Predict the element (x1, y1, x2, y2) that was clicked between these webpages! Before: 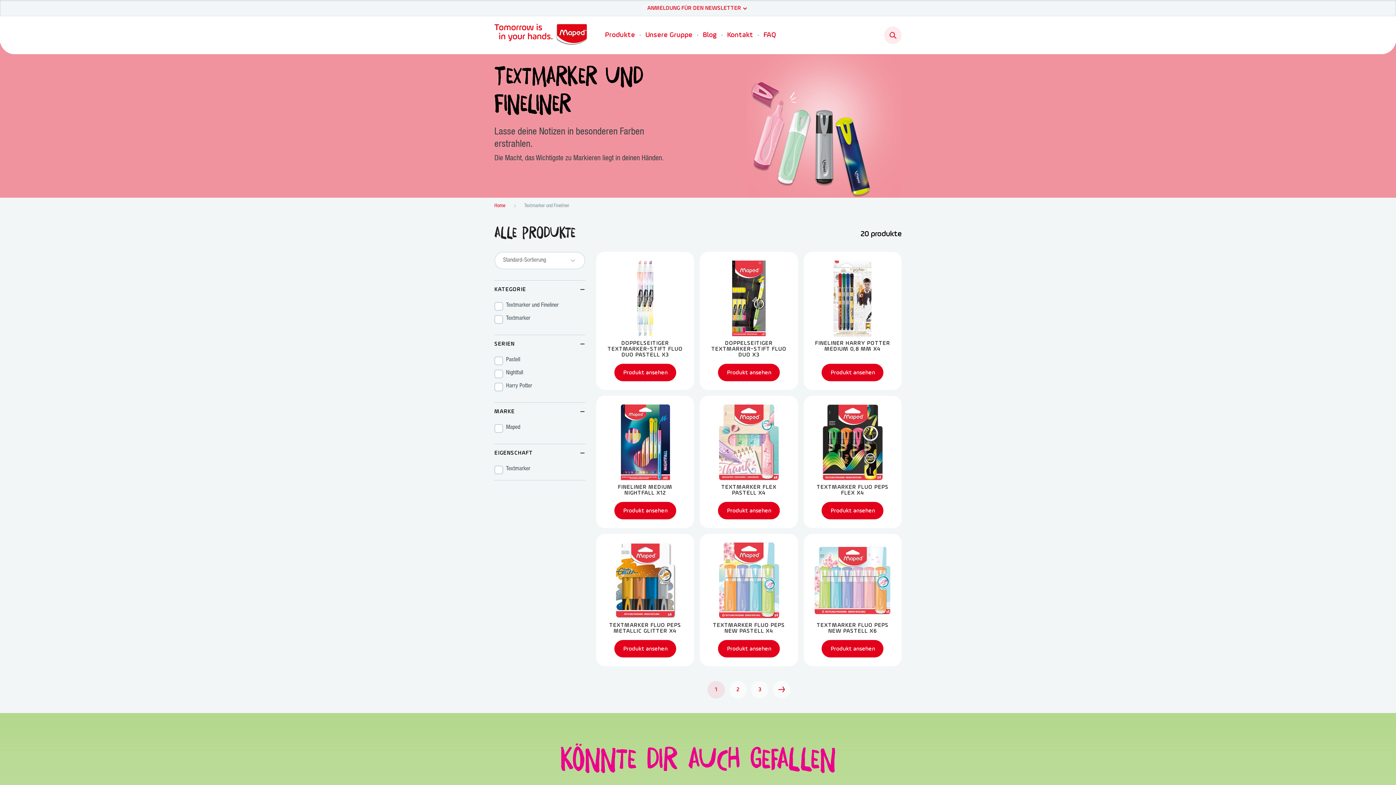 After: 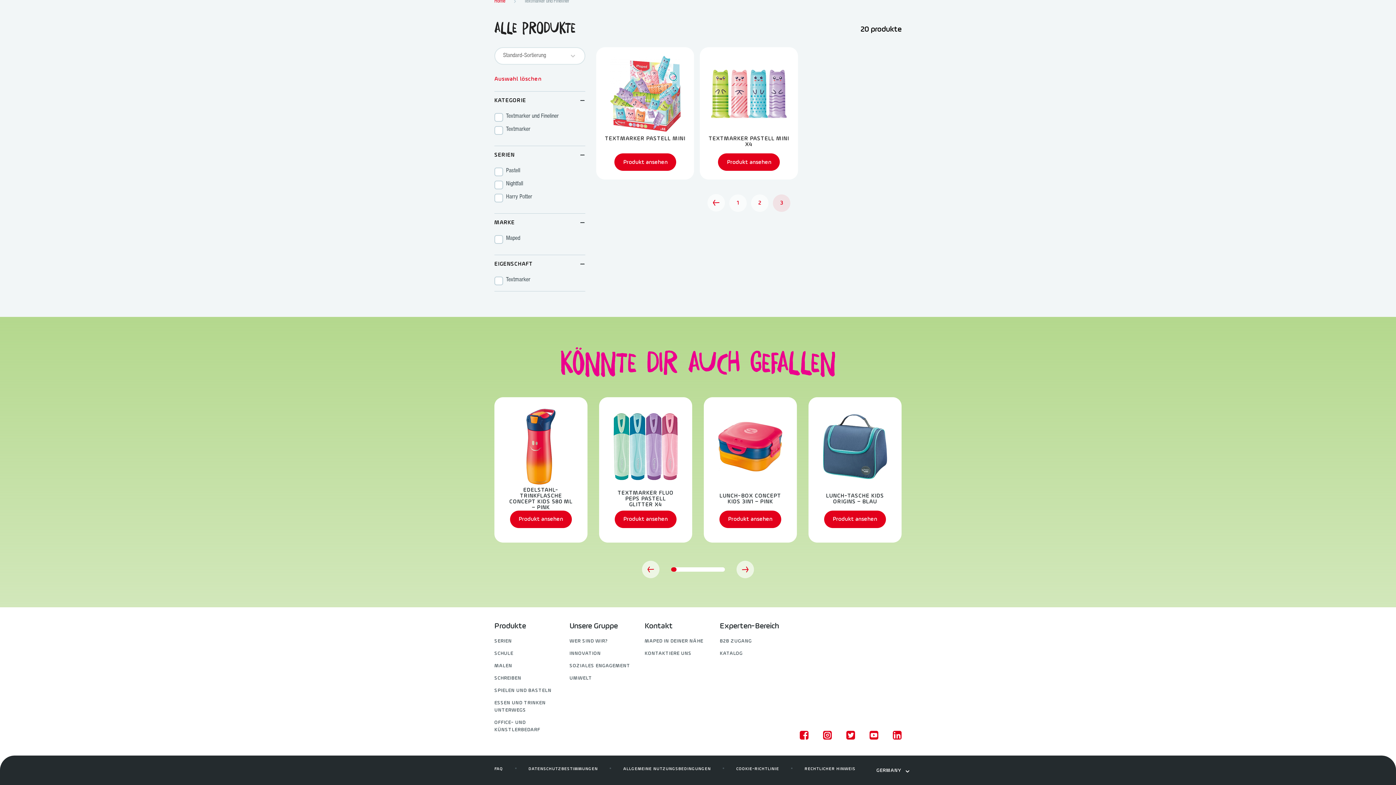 Action: label: Go to Page 3 bbox: (751, 681, 768, 698)